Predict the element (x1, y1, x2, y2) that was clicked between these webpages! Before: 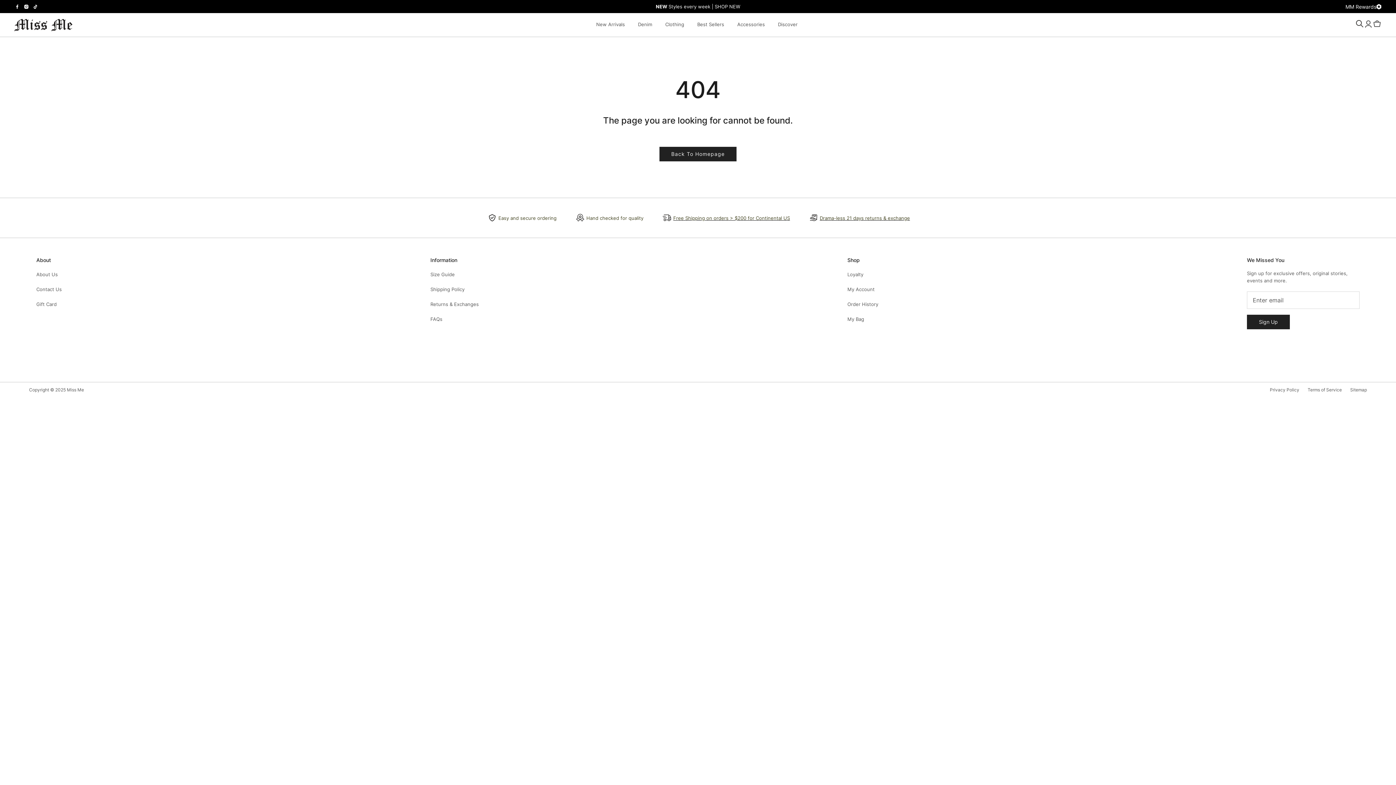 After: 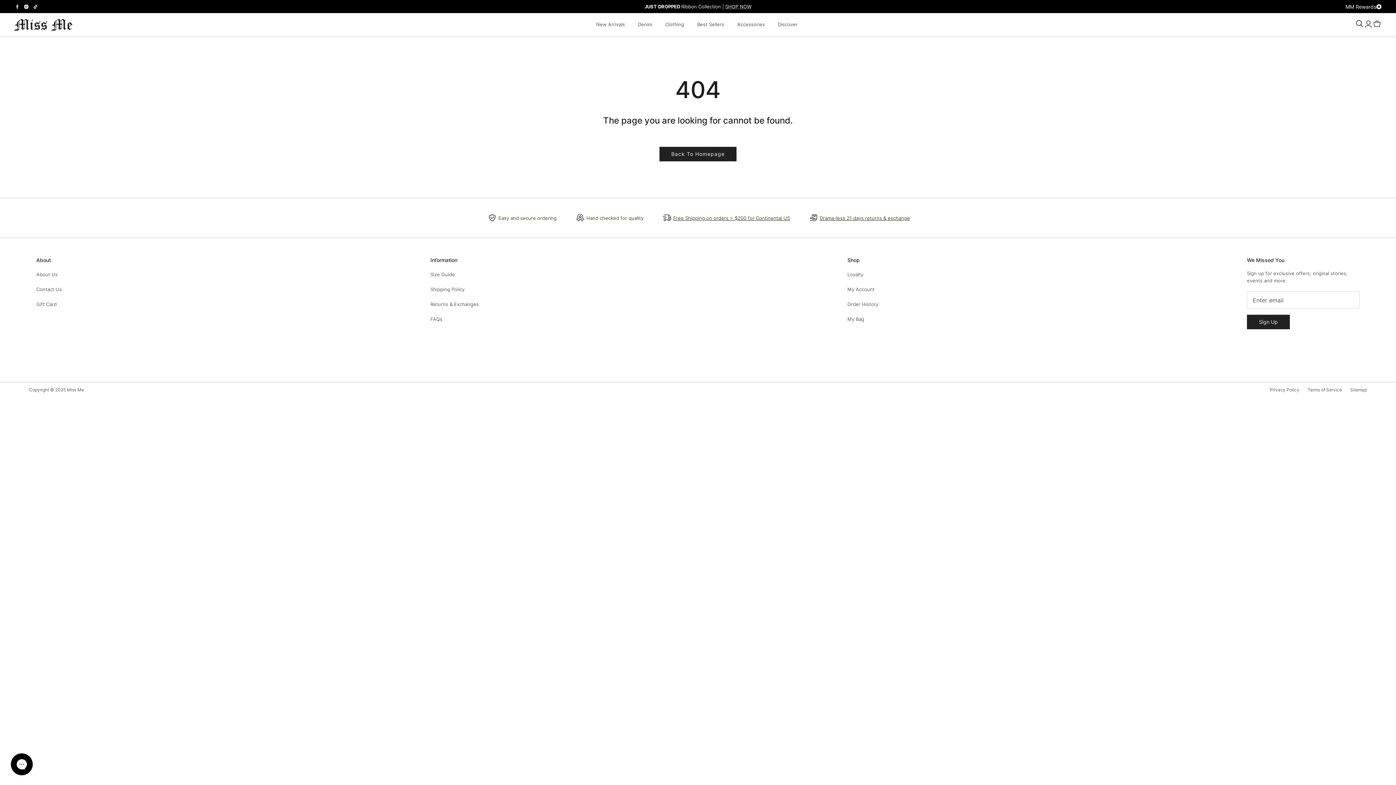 Action: label: Facebook bbox: (14, 3, 20, 9)